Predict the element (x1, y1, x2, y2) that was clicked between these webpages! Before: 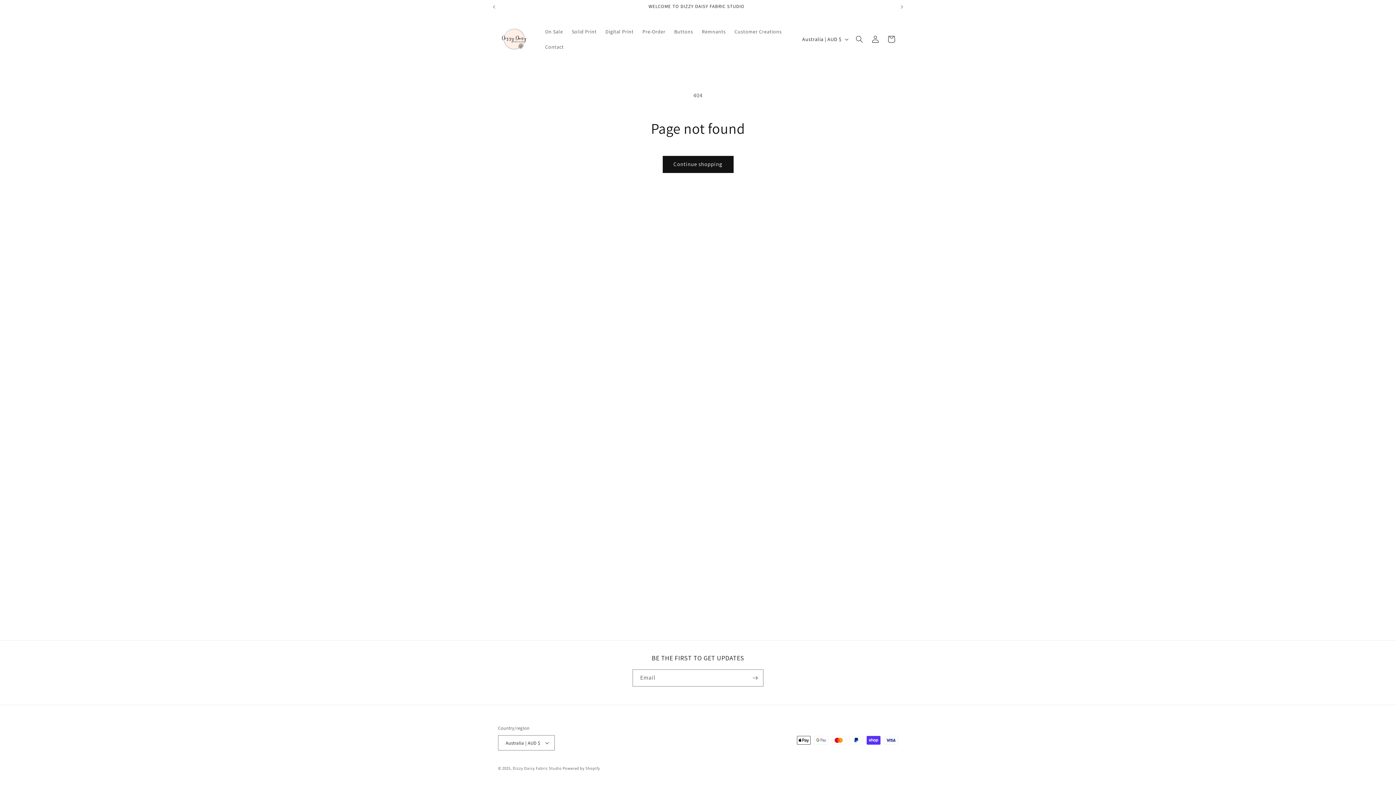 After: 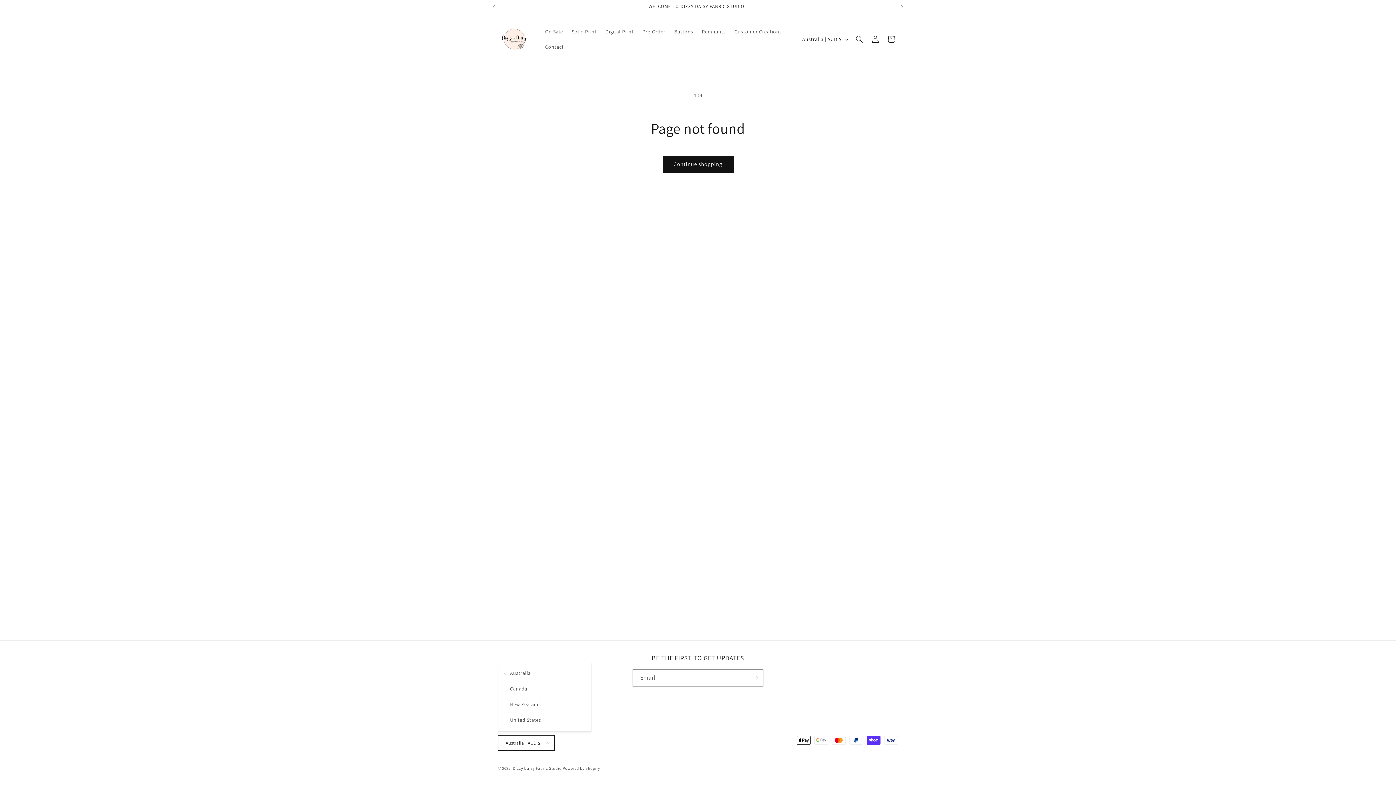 Action: label: Australia | AUD $ bbox: (498, 735, 554, 750)